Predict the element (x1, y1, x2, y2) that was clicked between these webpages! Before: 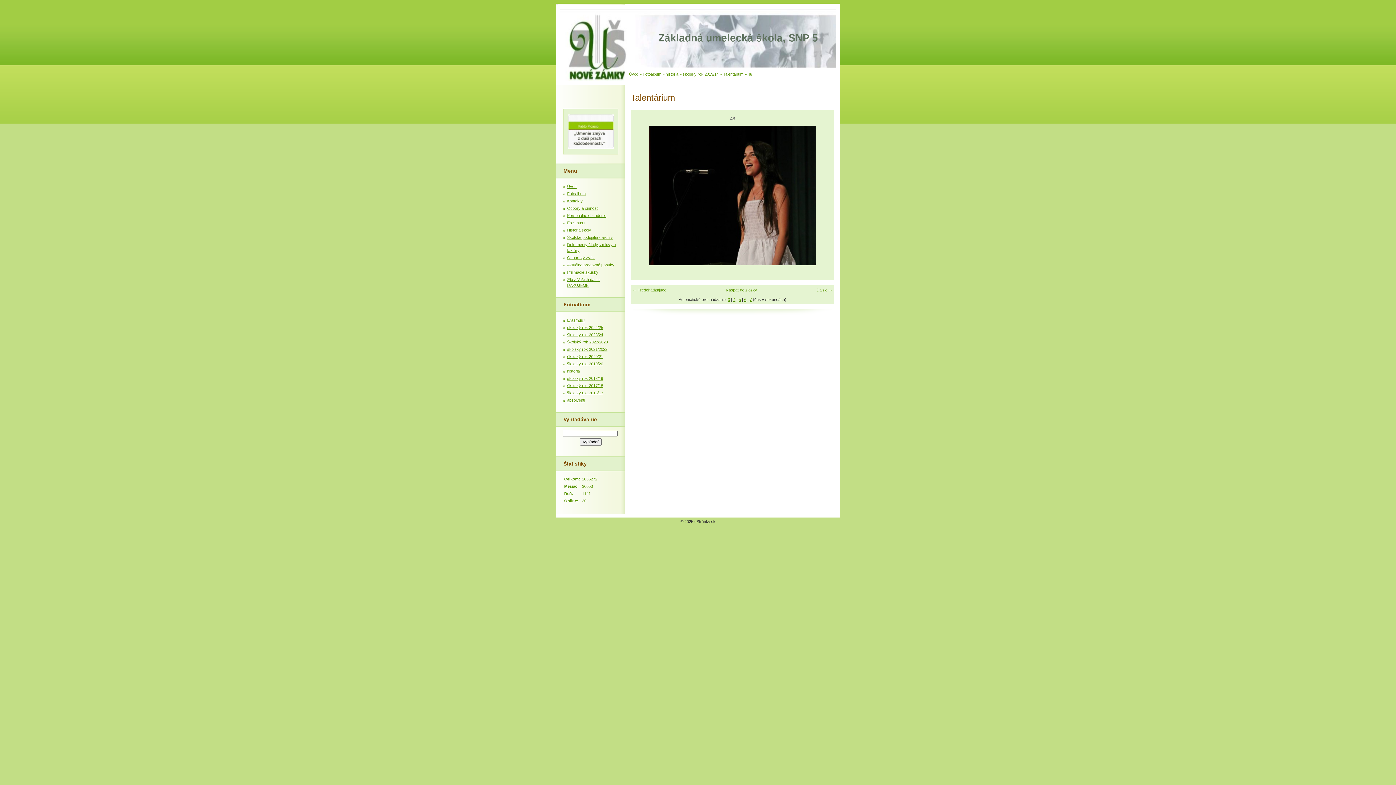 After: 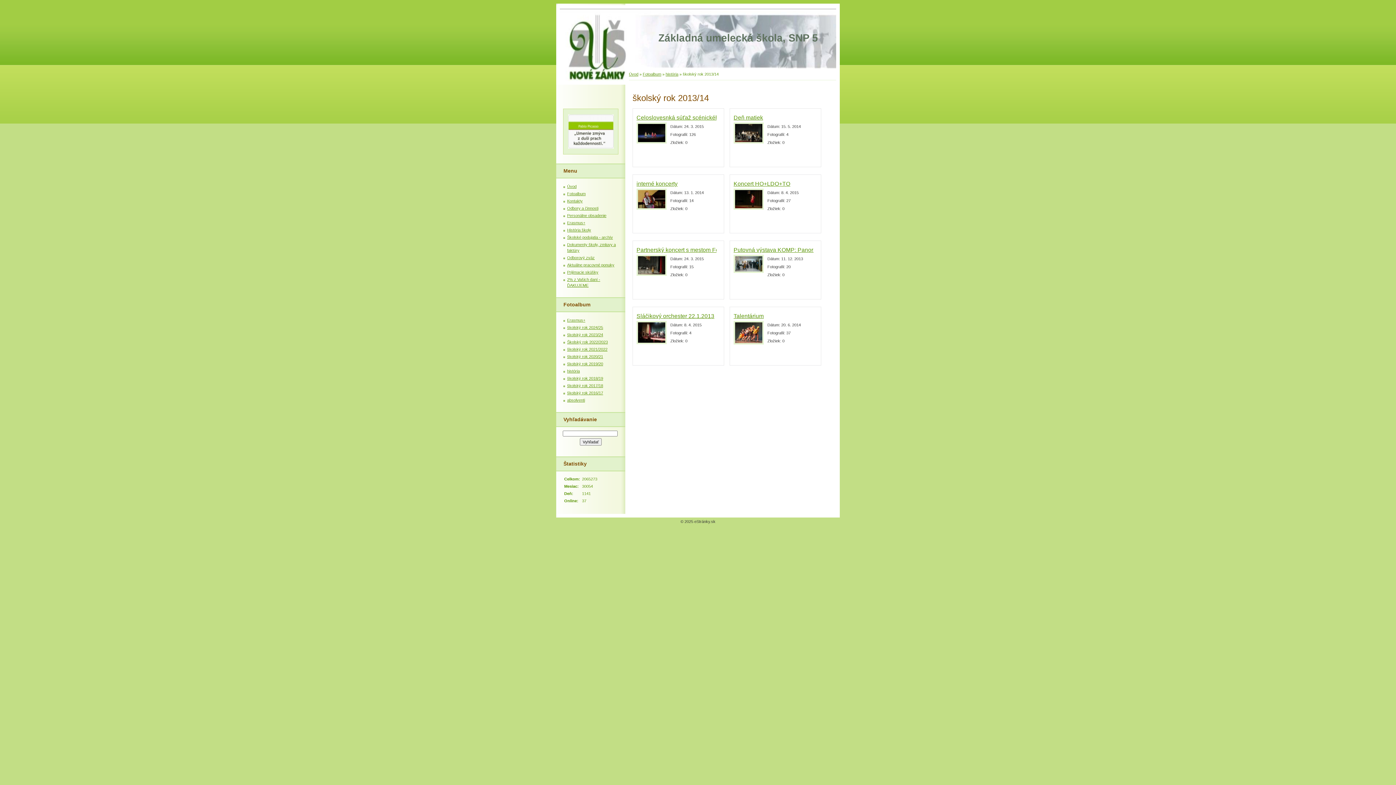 Action: bbox: (682, 72, 718, 76) label: školský rok 2013/14